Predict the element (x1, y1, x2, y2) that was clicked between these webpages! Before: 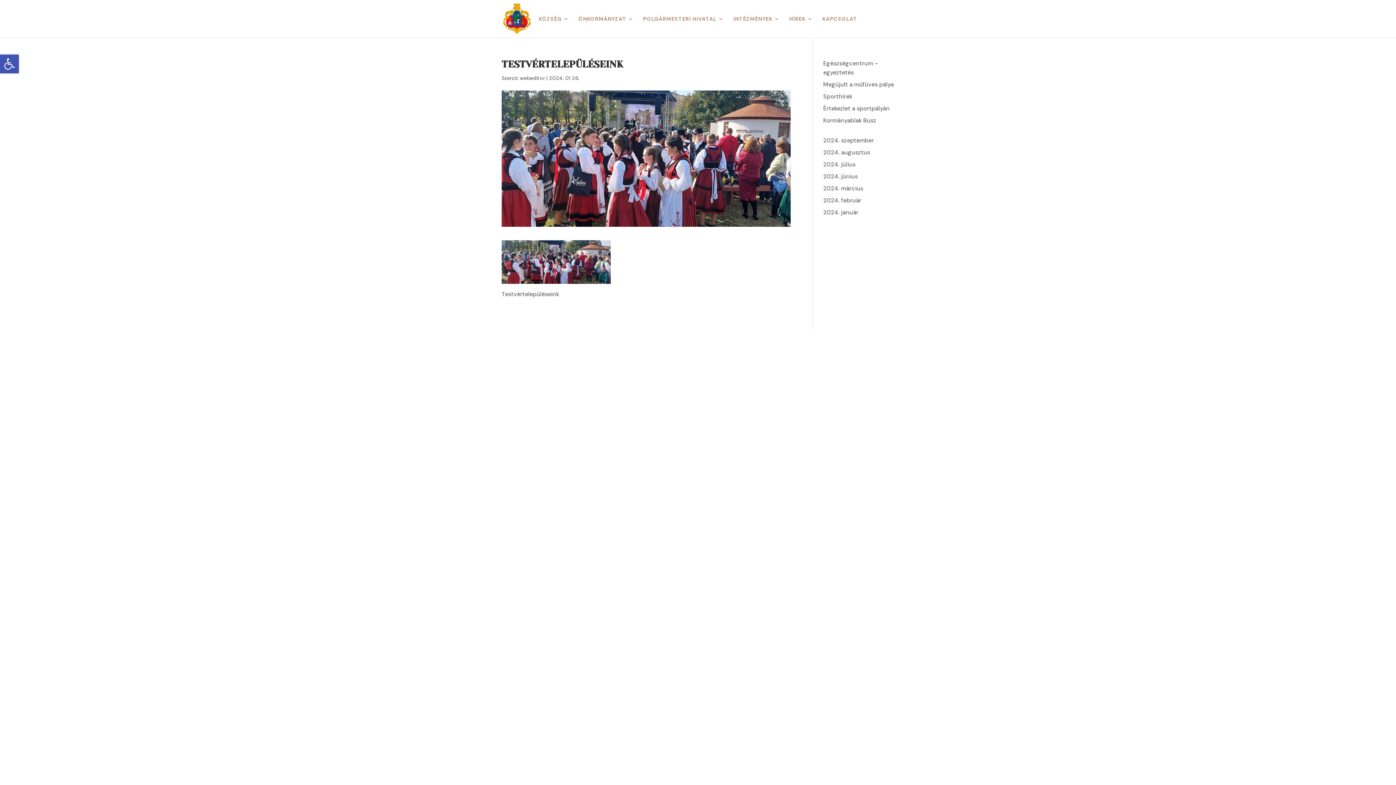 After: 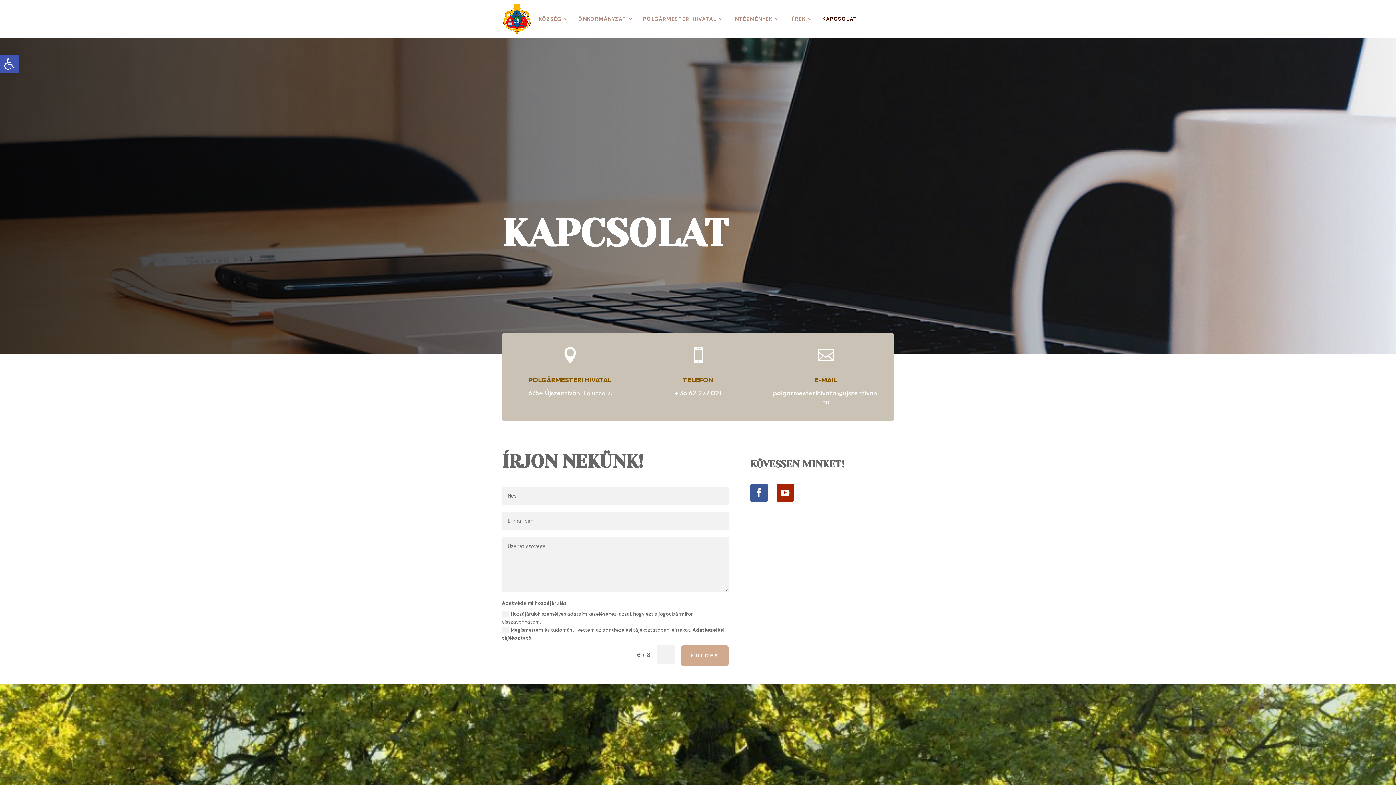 Action: bbox: (822, 16, 857, 37) label: KAPCSOLAT